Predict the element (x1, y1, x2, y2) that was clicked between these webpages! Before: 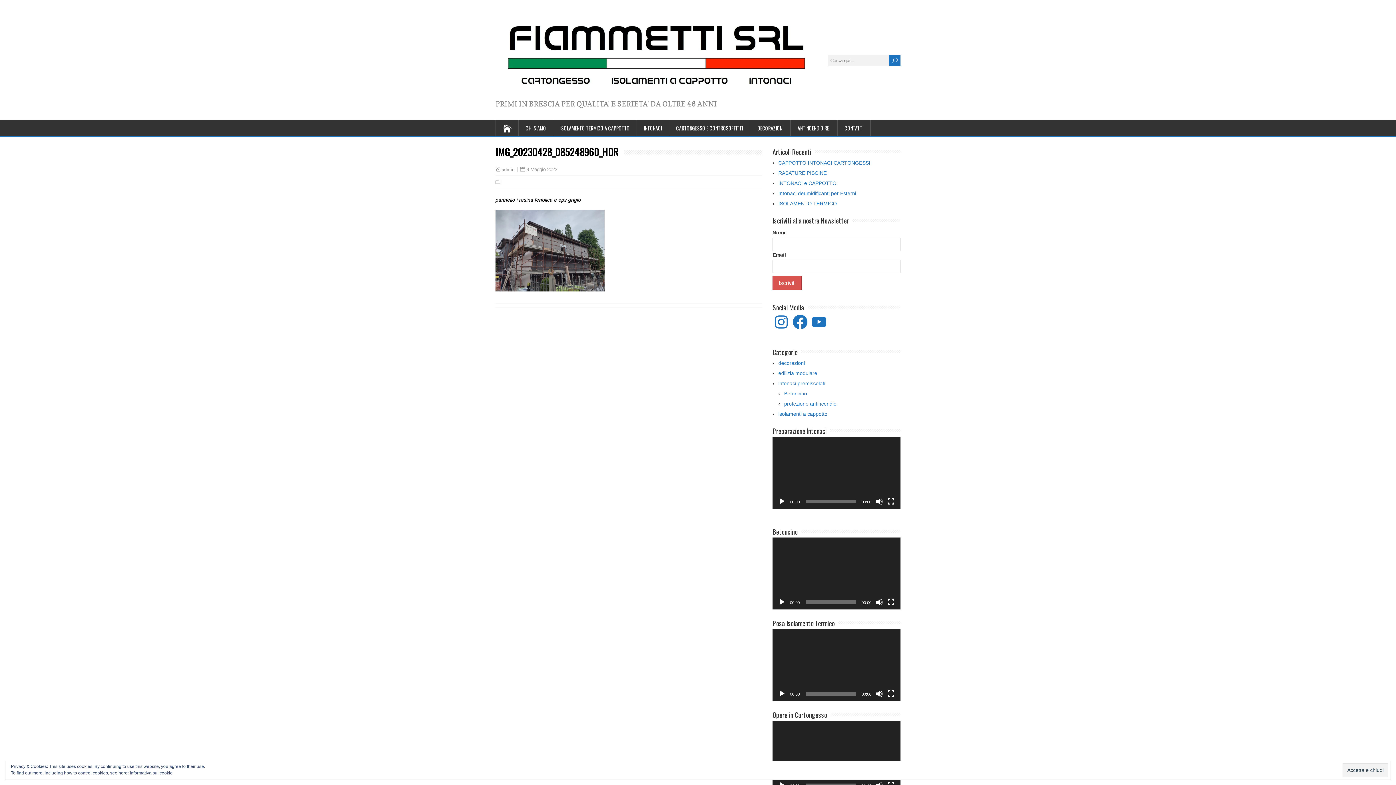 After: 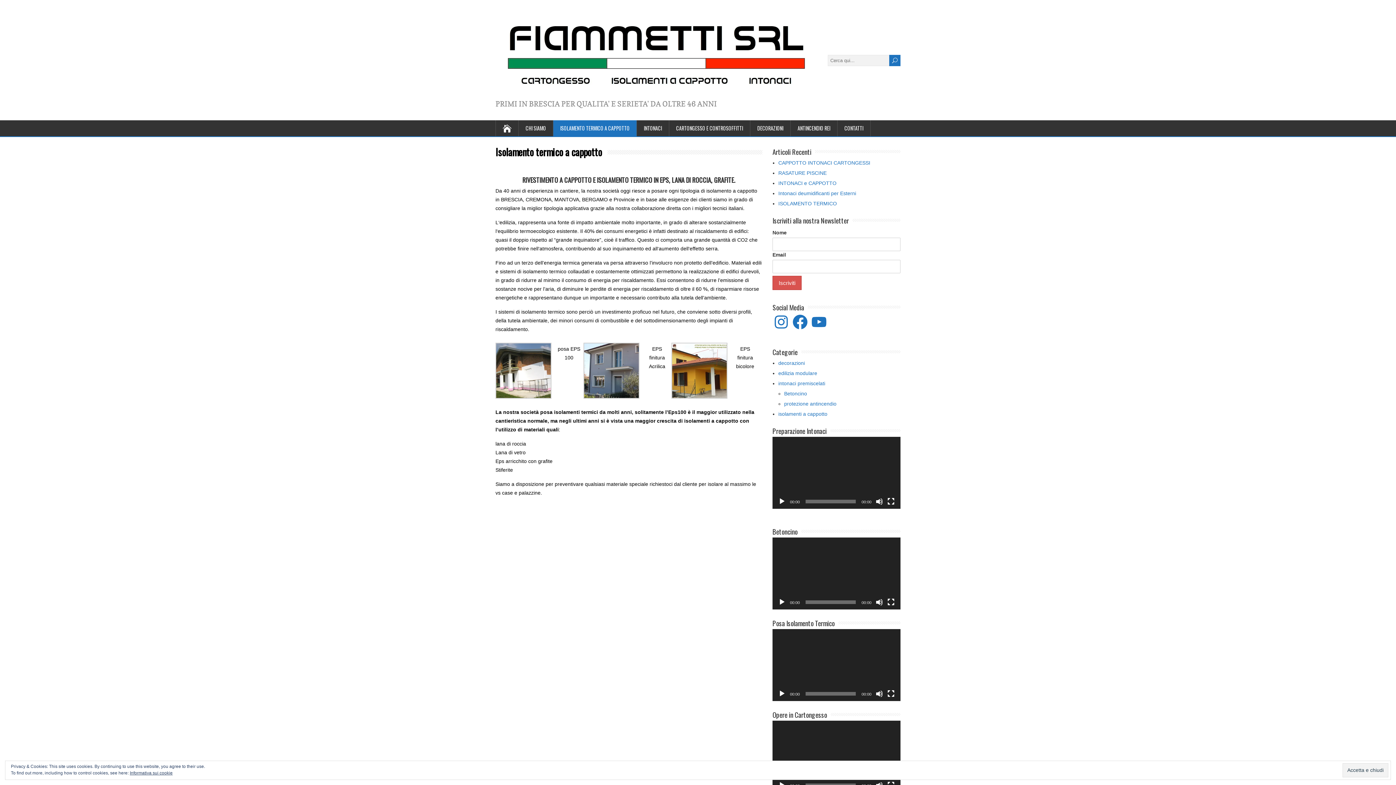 Action: label: ISOLAMENTO TERMICO A CAPPOTTO bbox: (553, 120, 637, 136)